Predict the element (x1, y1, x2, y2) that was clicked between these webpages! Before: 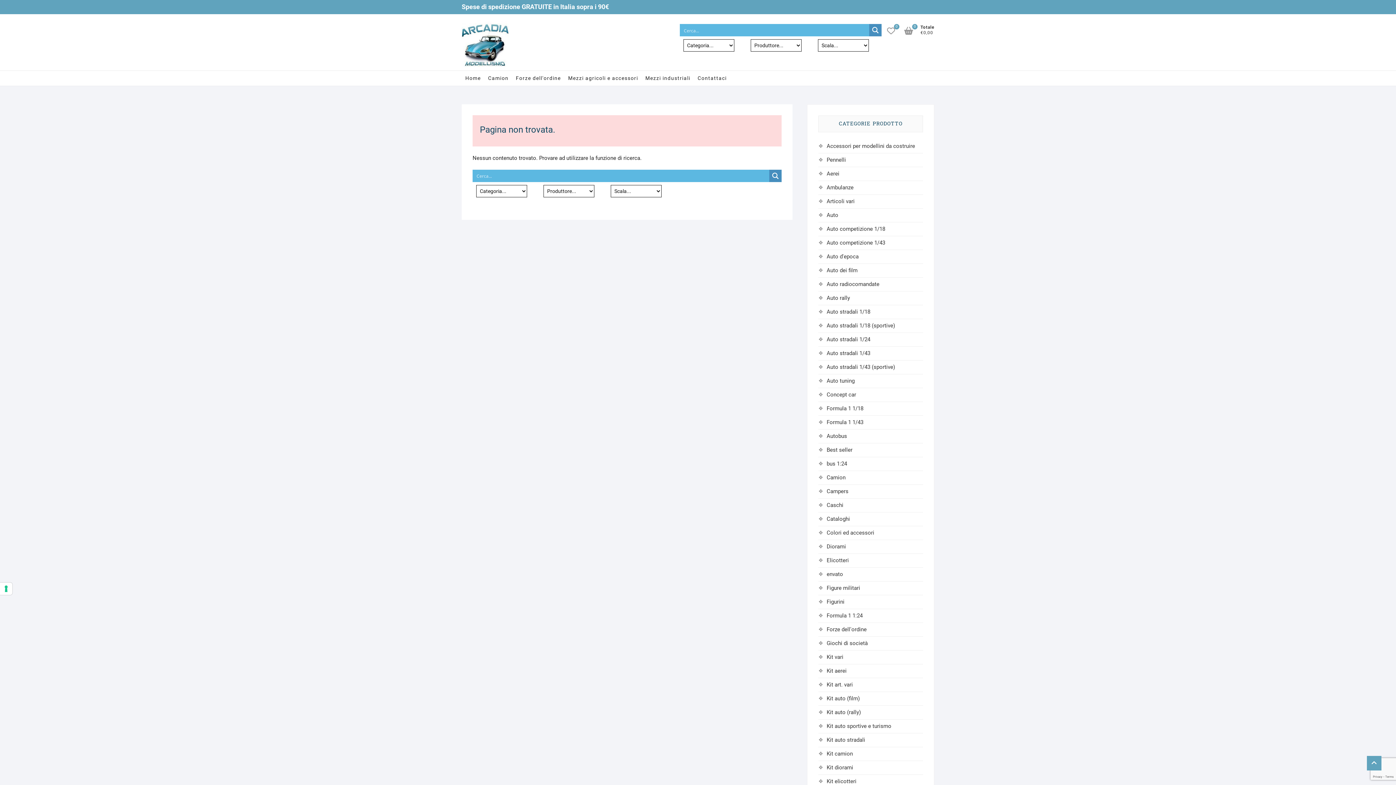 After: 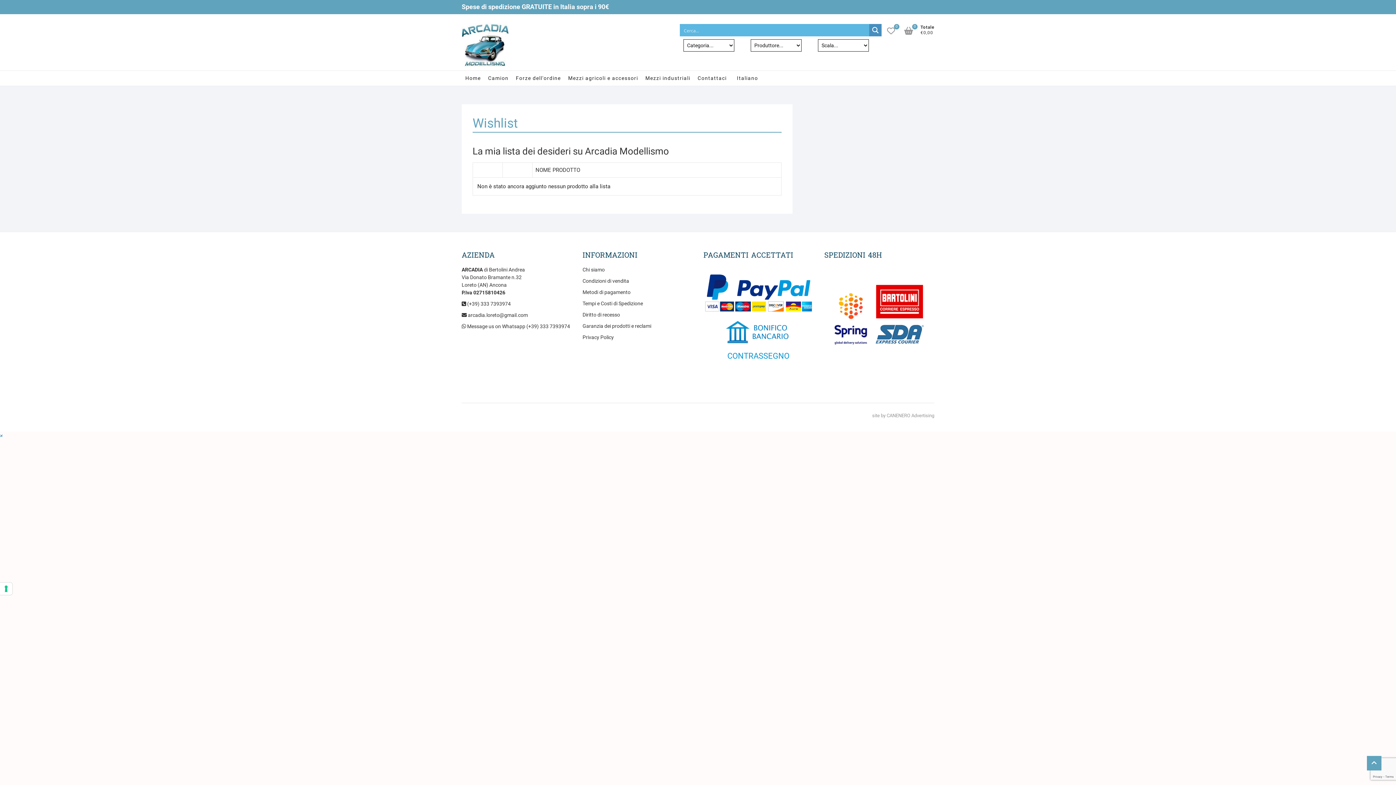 Action: label: 0 bbox: (887, 24, 902, 37)